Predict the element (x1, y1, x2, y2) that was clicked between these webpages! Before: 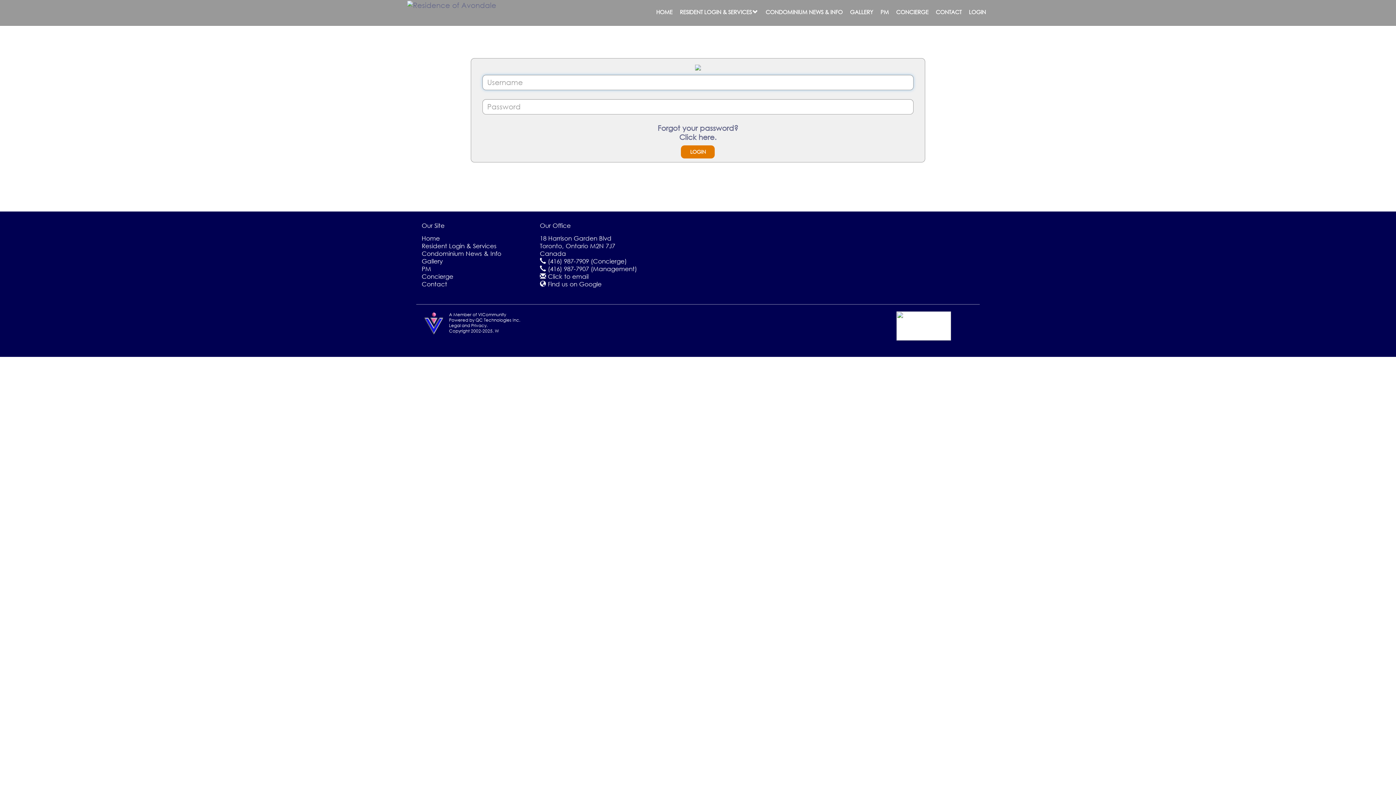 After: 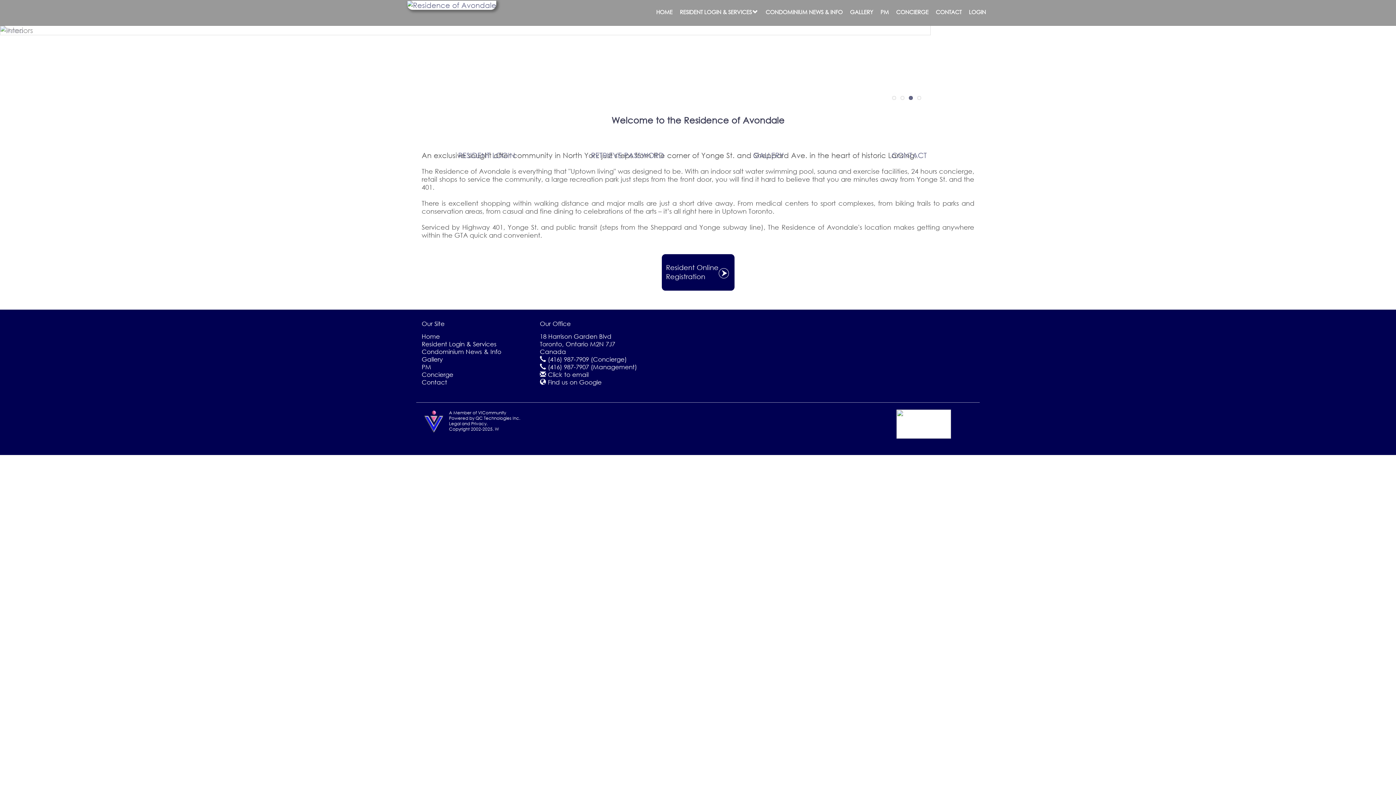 Action: bbox: (653, 7, 675, 16) label: HOME